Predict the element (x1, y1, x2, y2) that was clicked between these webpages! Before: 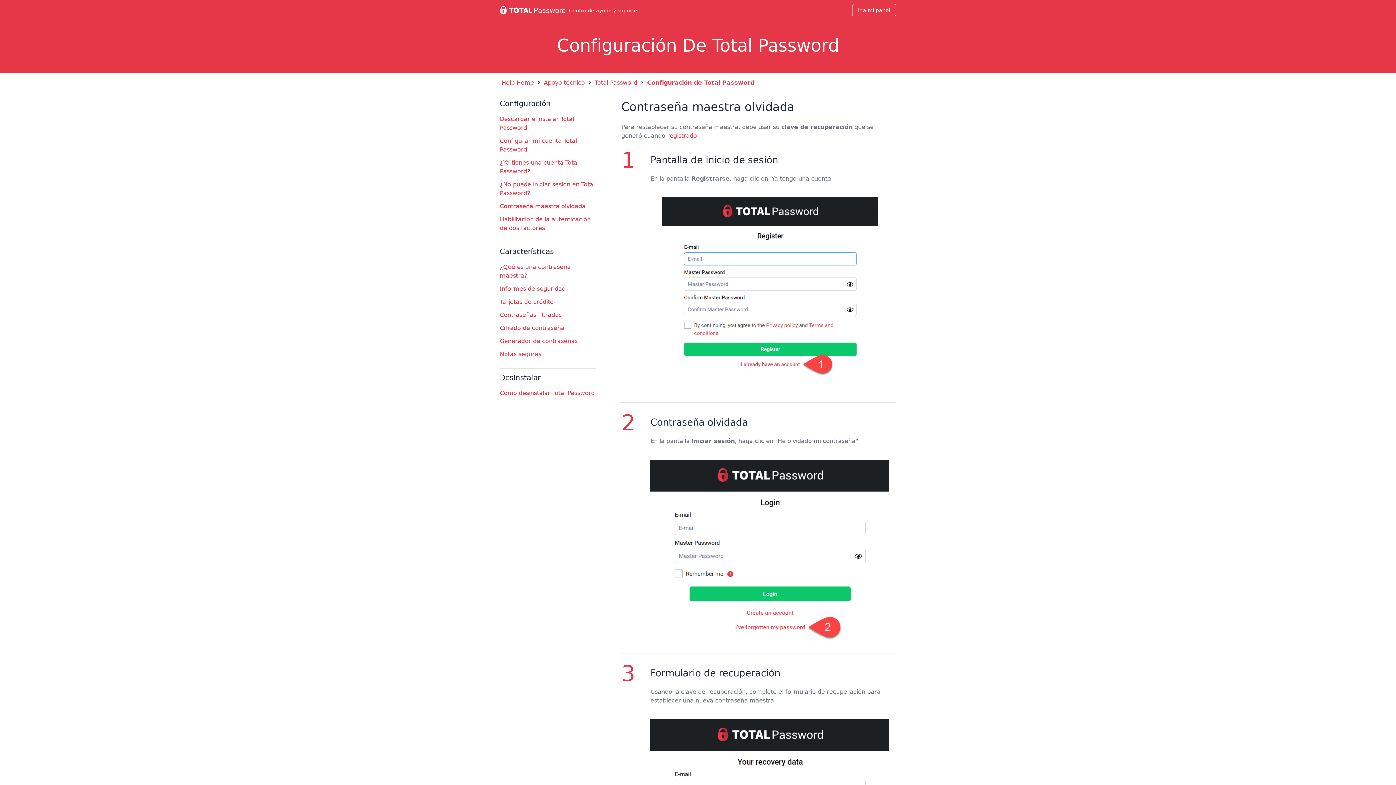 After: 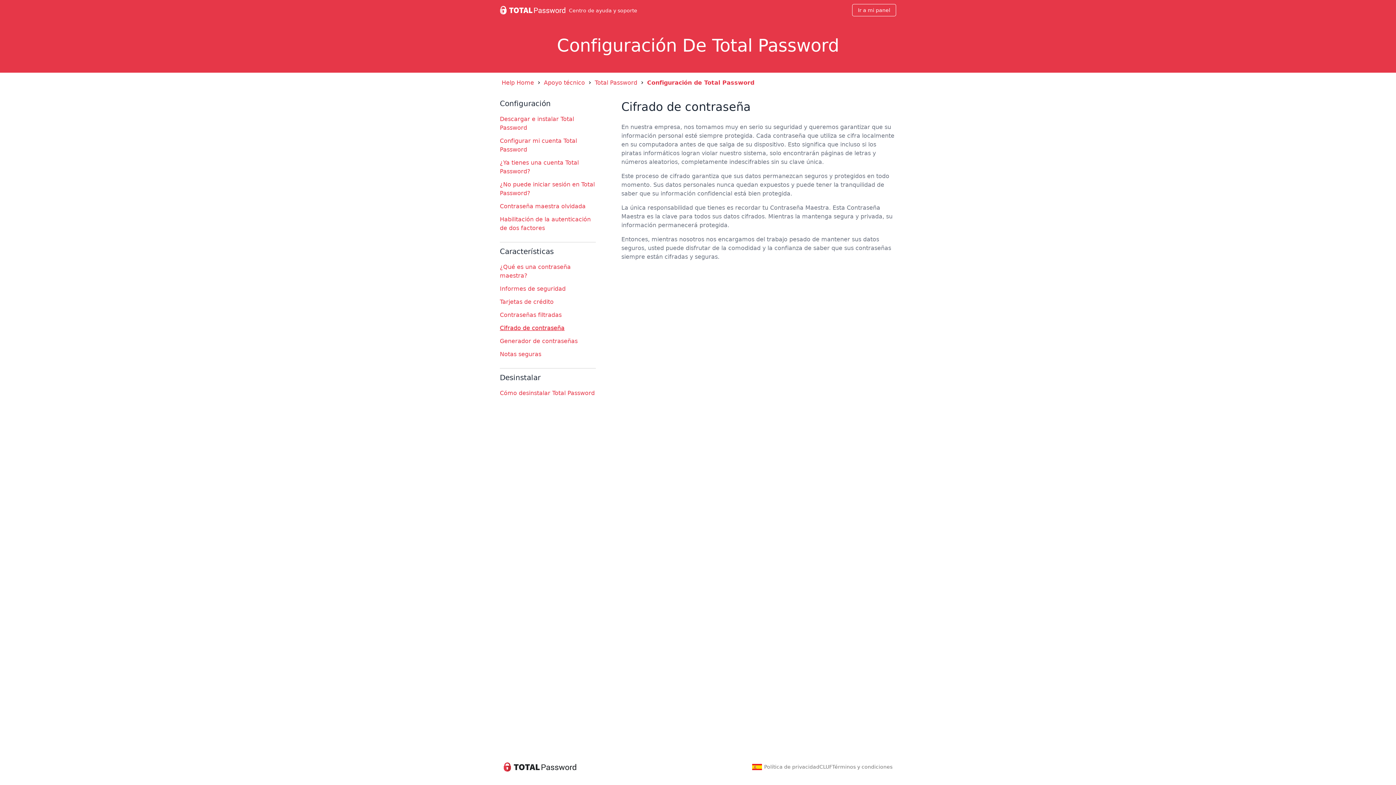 Action: bbox: (500, 324, 564, 331) label: Cifrado de contraseña